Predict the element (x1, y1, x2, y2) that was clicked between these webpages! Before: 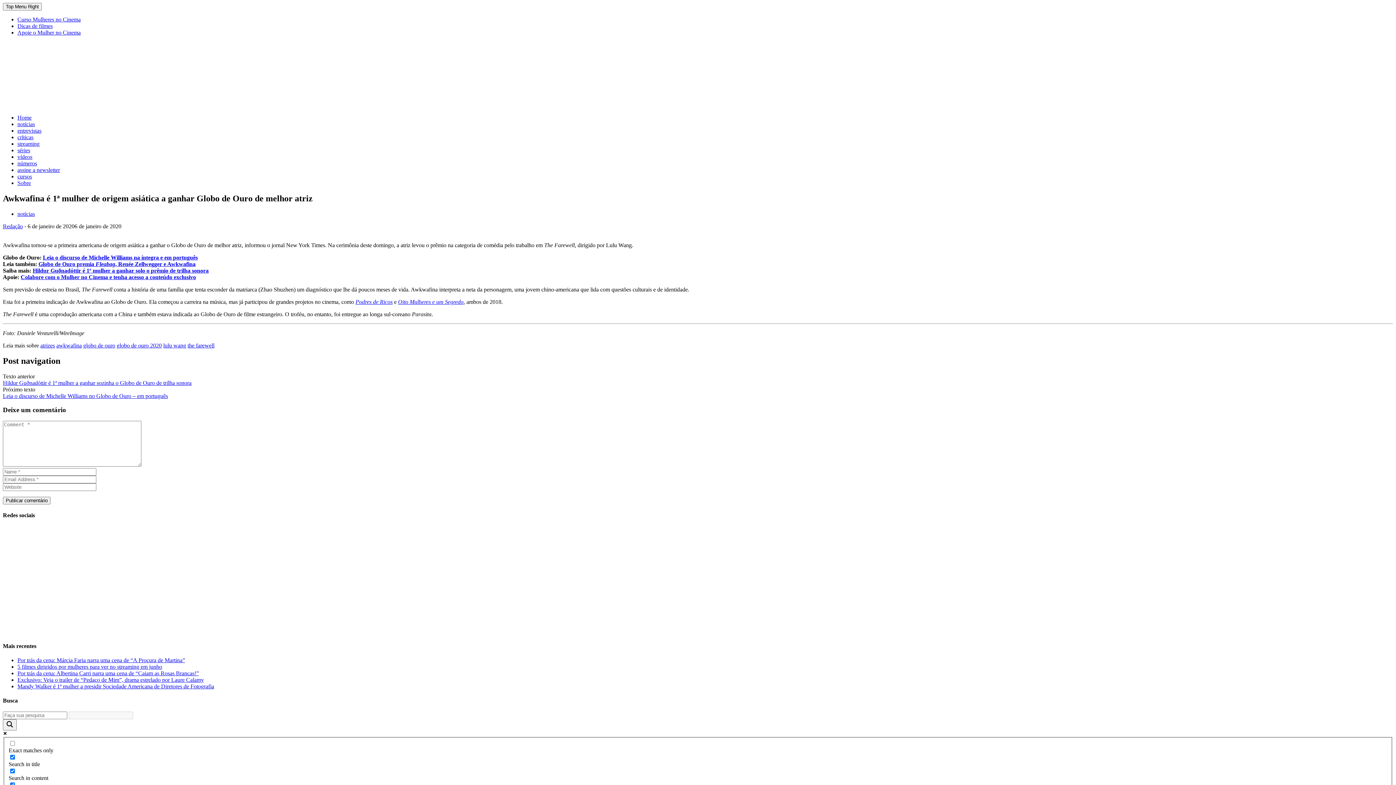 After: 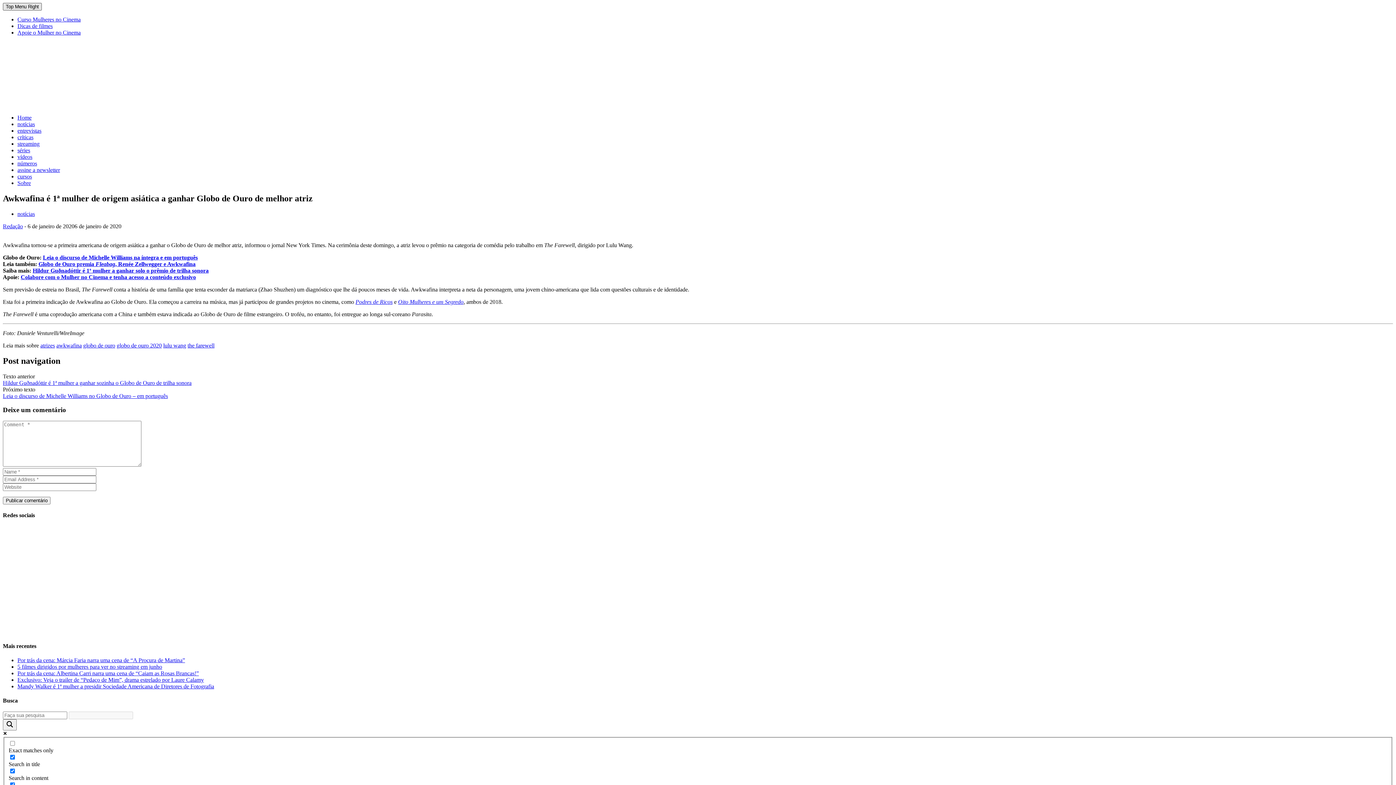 Action: label: Top Menu Right bbox: (2, 2, 41, 10)